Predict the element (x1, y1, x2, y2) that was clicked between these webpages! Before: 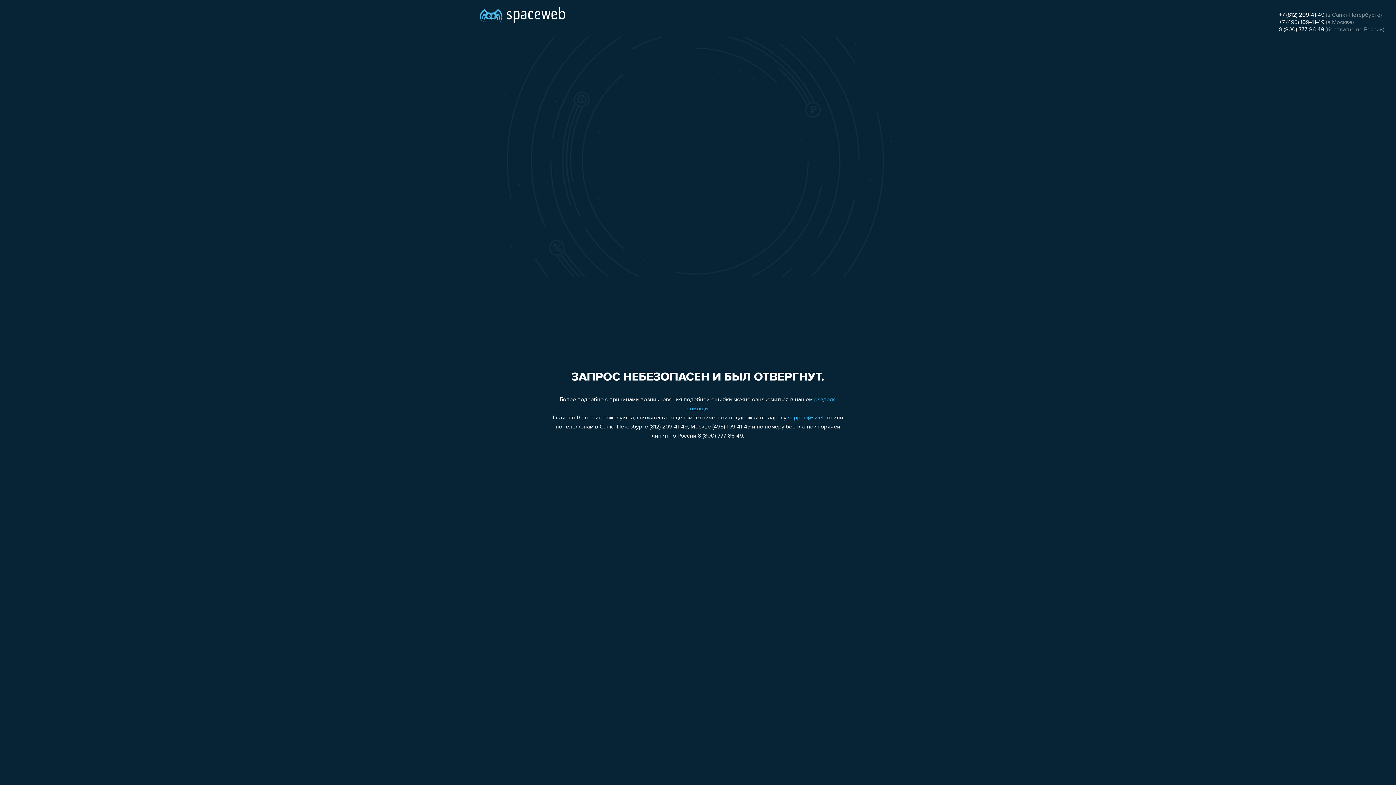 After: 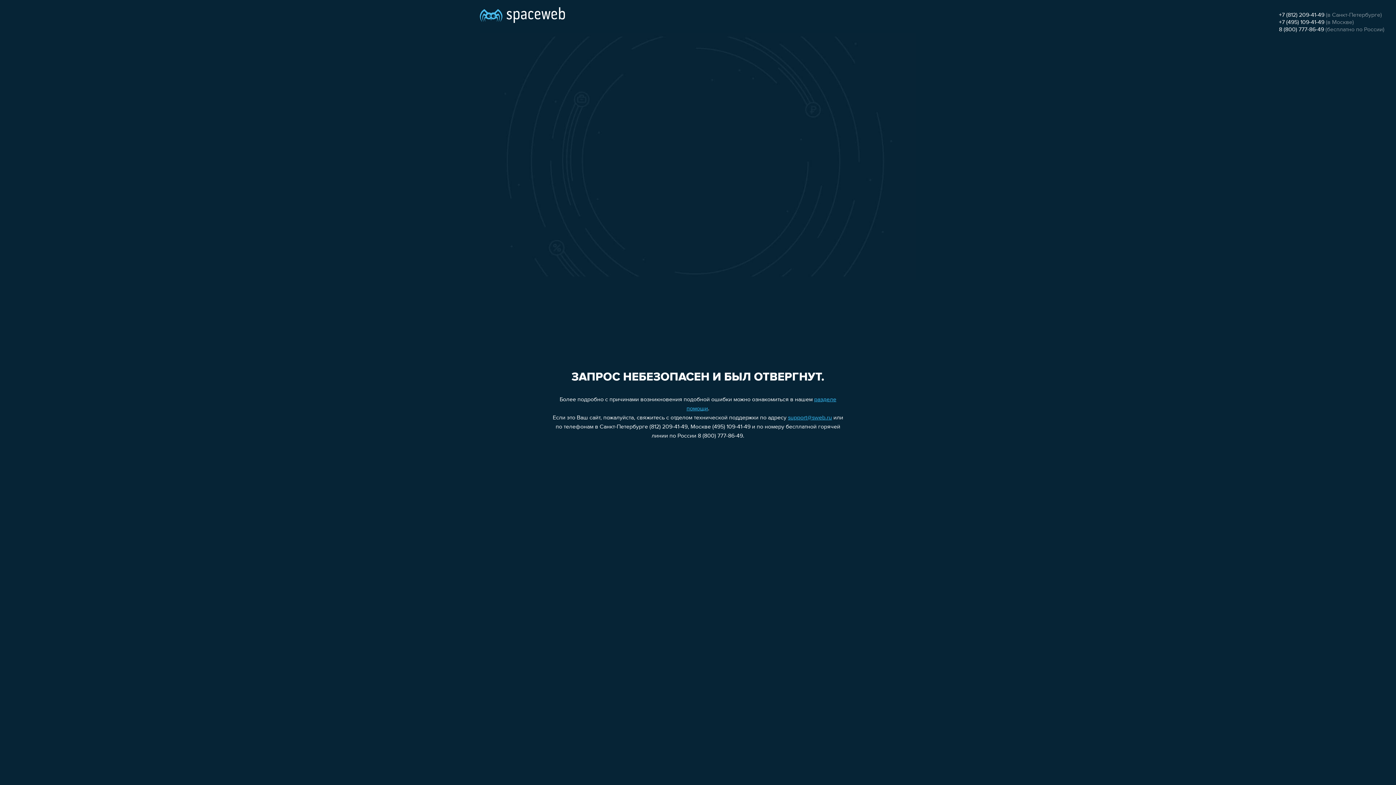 Action: label: +7 (495) 109-41-49 bbox: (1279, 19, 1324, 25)